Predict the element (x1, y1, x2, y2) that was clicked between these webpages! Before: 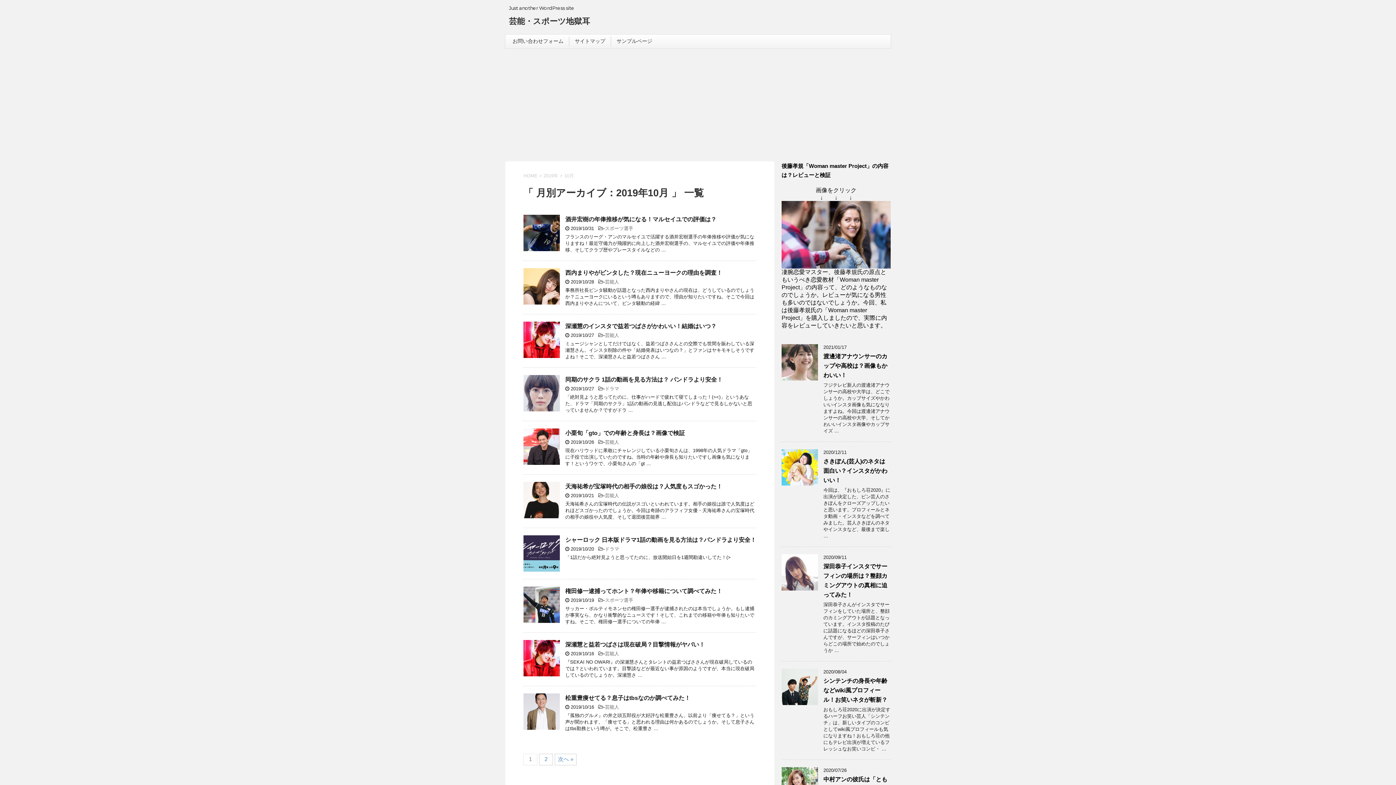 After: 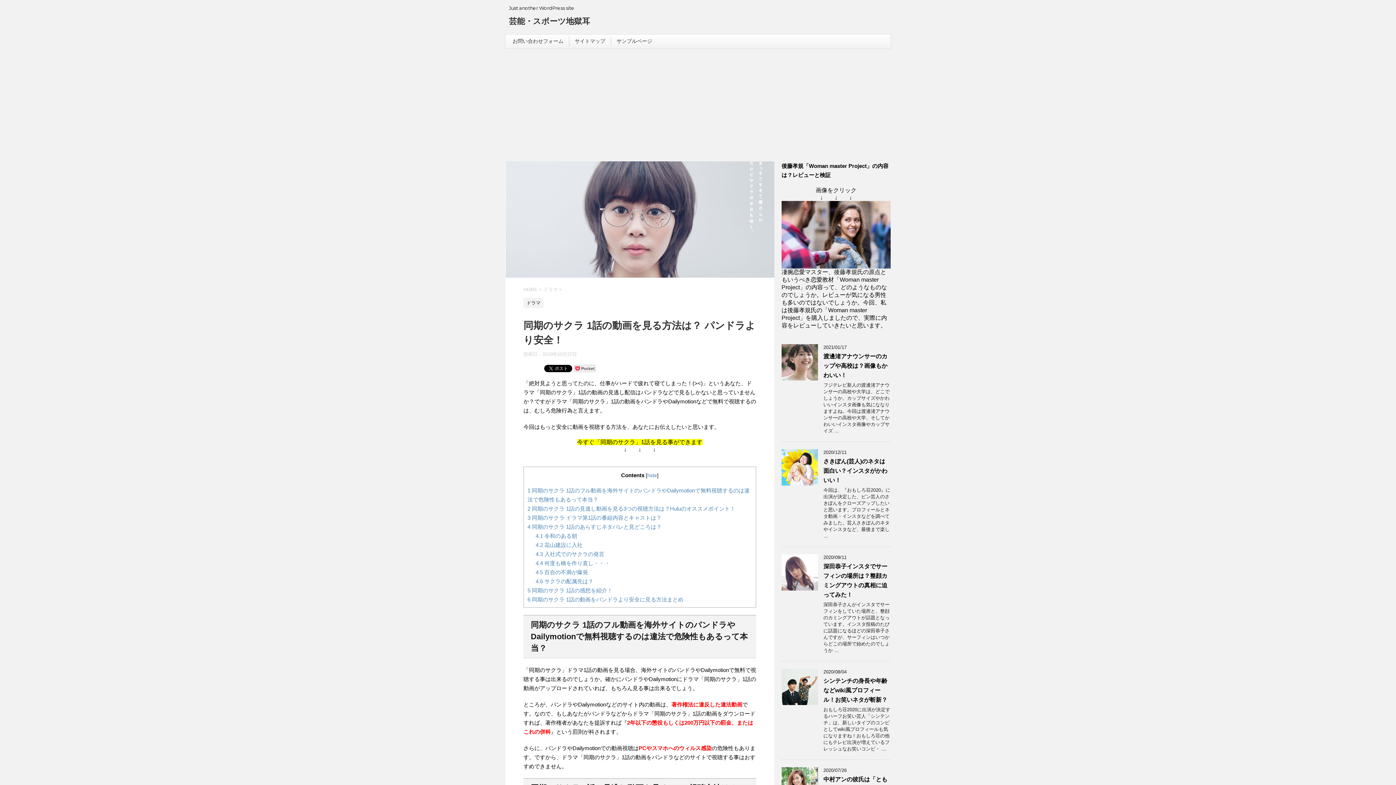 Action: bbox: (565, 376, 722, 382) label: 同期のサクラ 1話の動画を見る方法は？ パンドラより安全！